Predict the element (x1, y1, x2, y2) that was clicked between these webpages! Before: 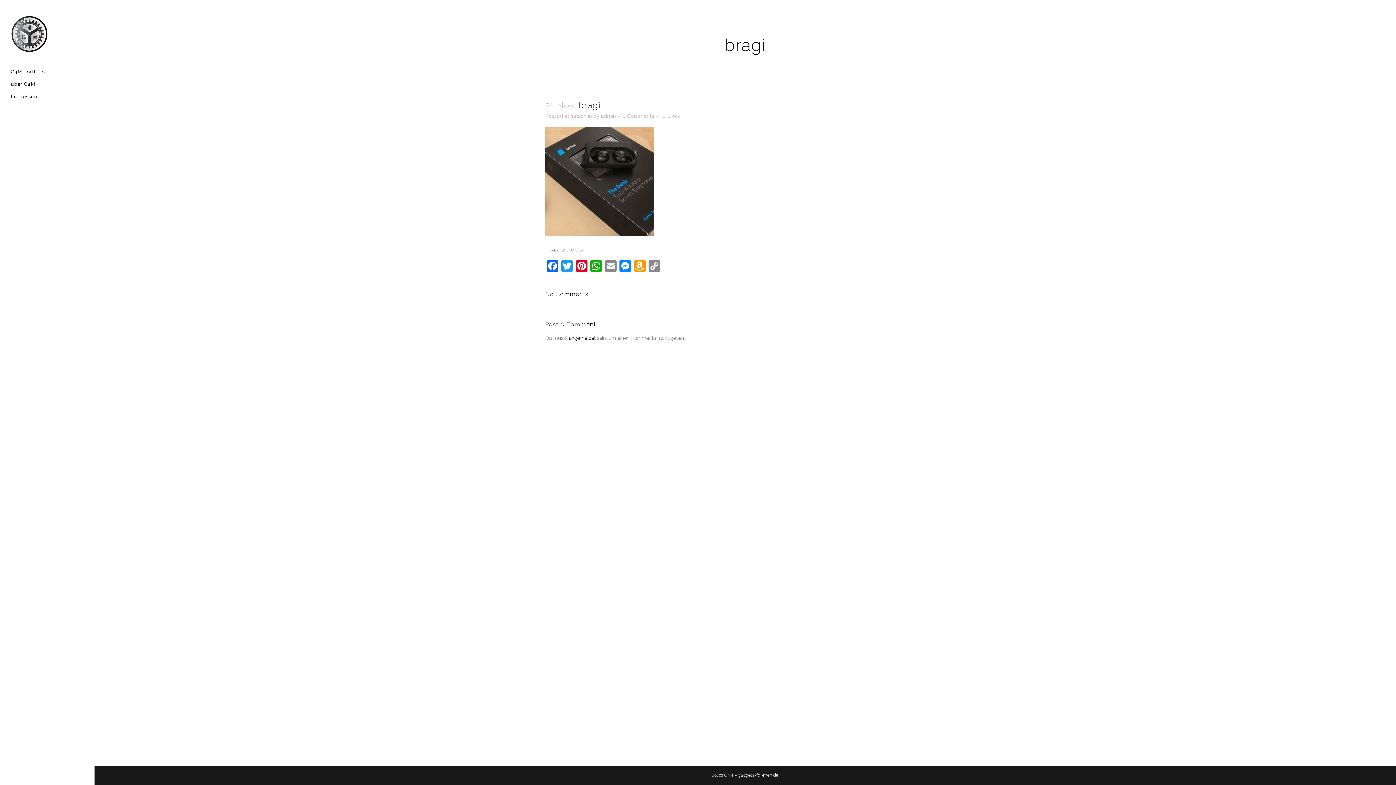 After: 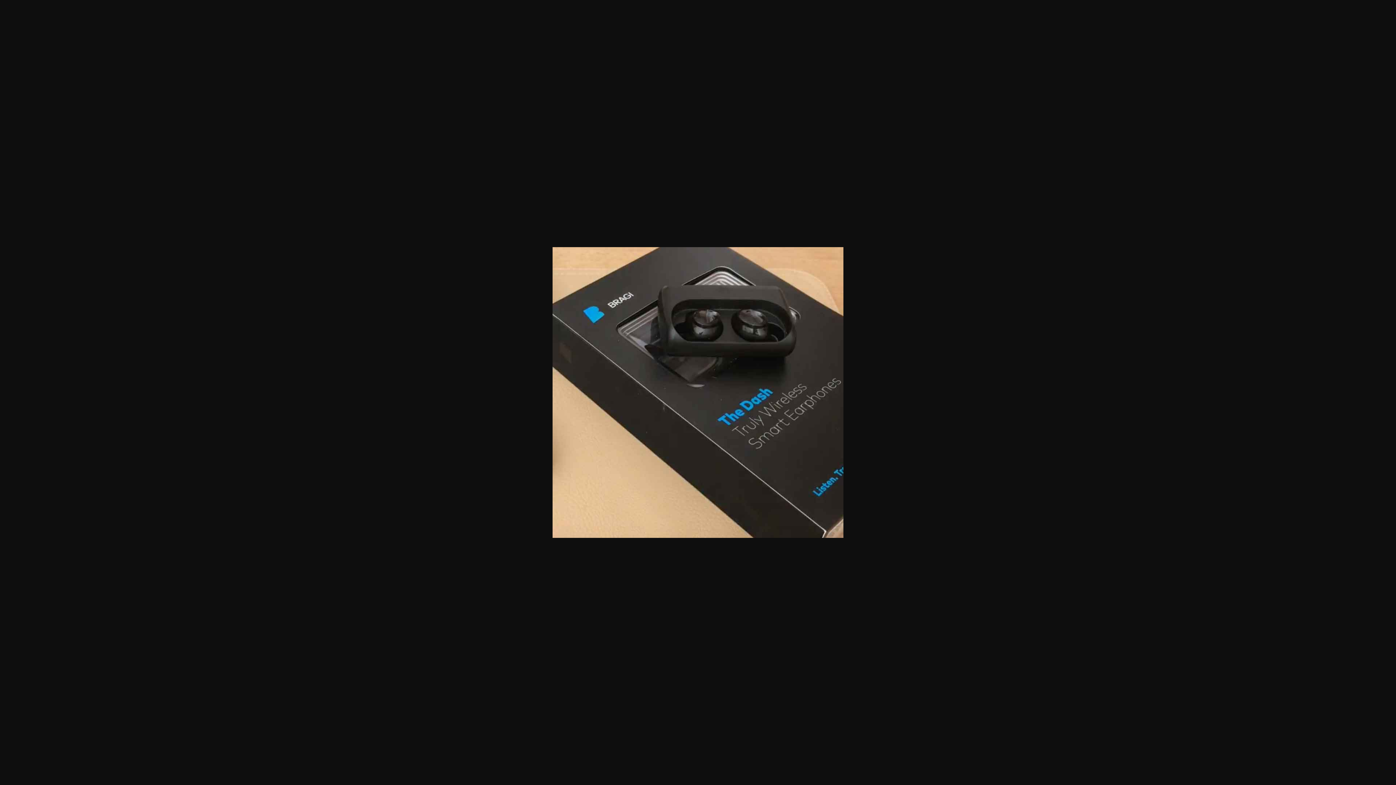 Action: bbox: (545, 231, 654, 237)